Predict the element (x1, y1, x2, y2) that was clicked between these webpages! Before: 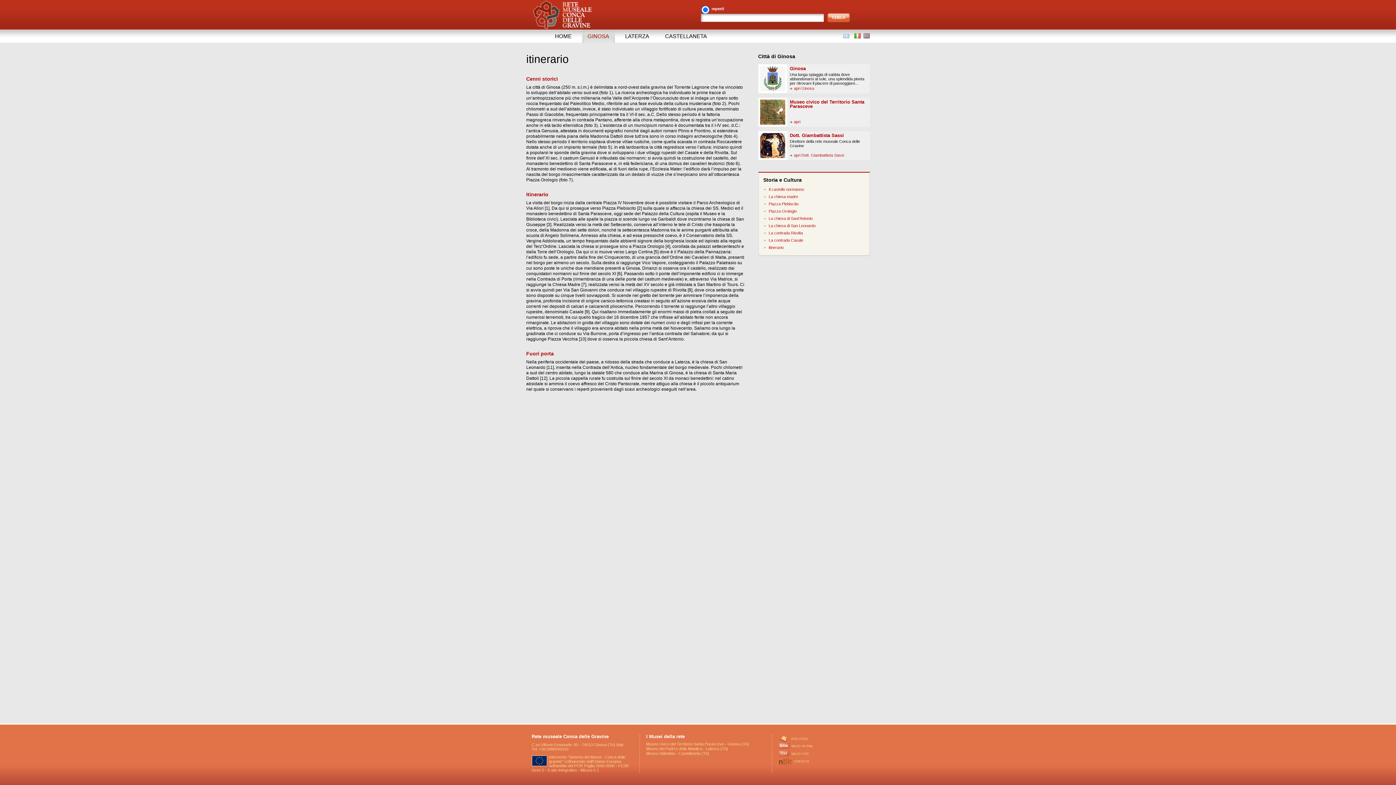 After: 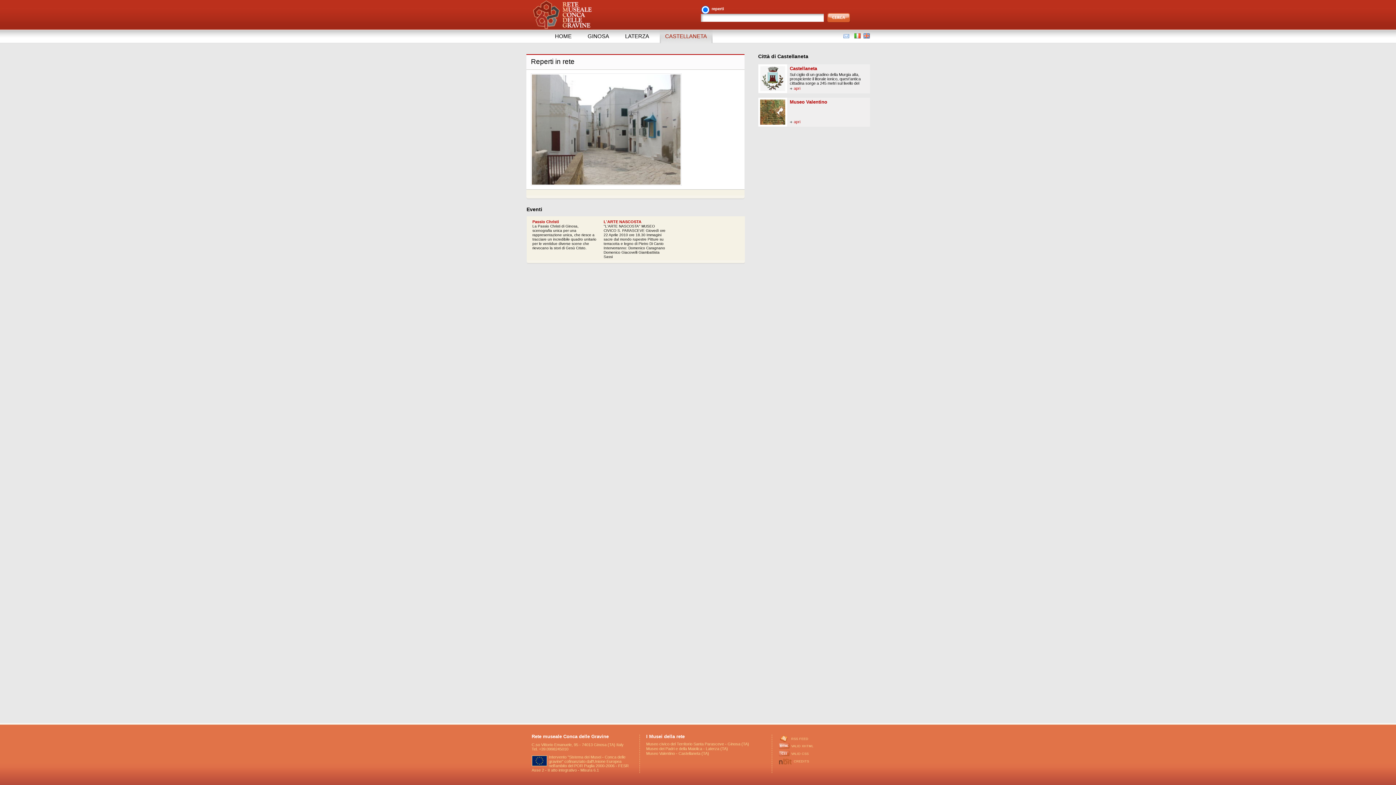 Action: label: CASTELLANETA bbox: (659, 30, 712, 43)